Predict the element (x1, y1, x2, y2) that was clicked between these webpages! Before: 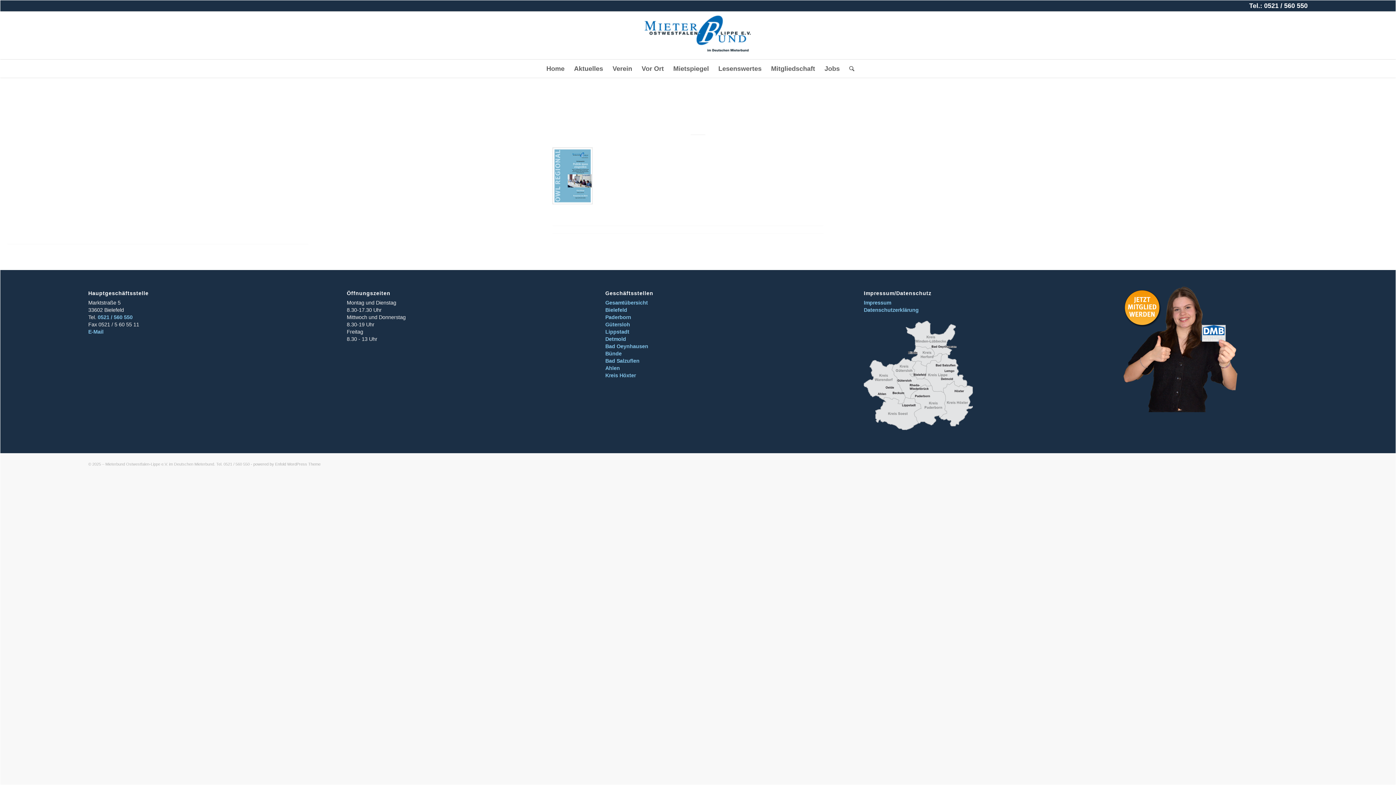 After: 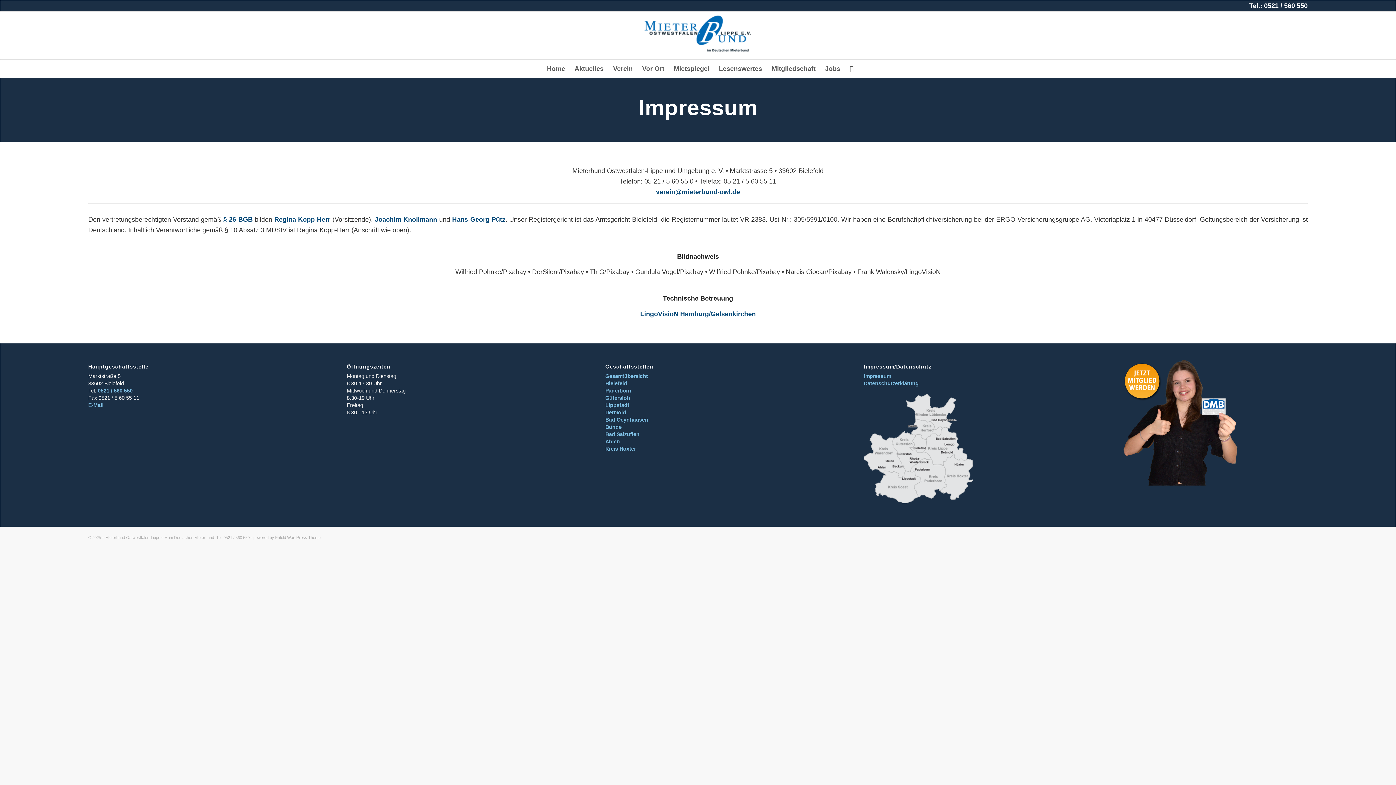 Action: label: Impressum bbox: (864, 300, 891, 305)